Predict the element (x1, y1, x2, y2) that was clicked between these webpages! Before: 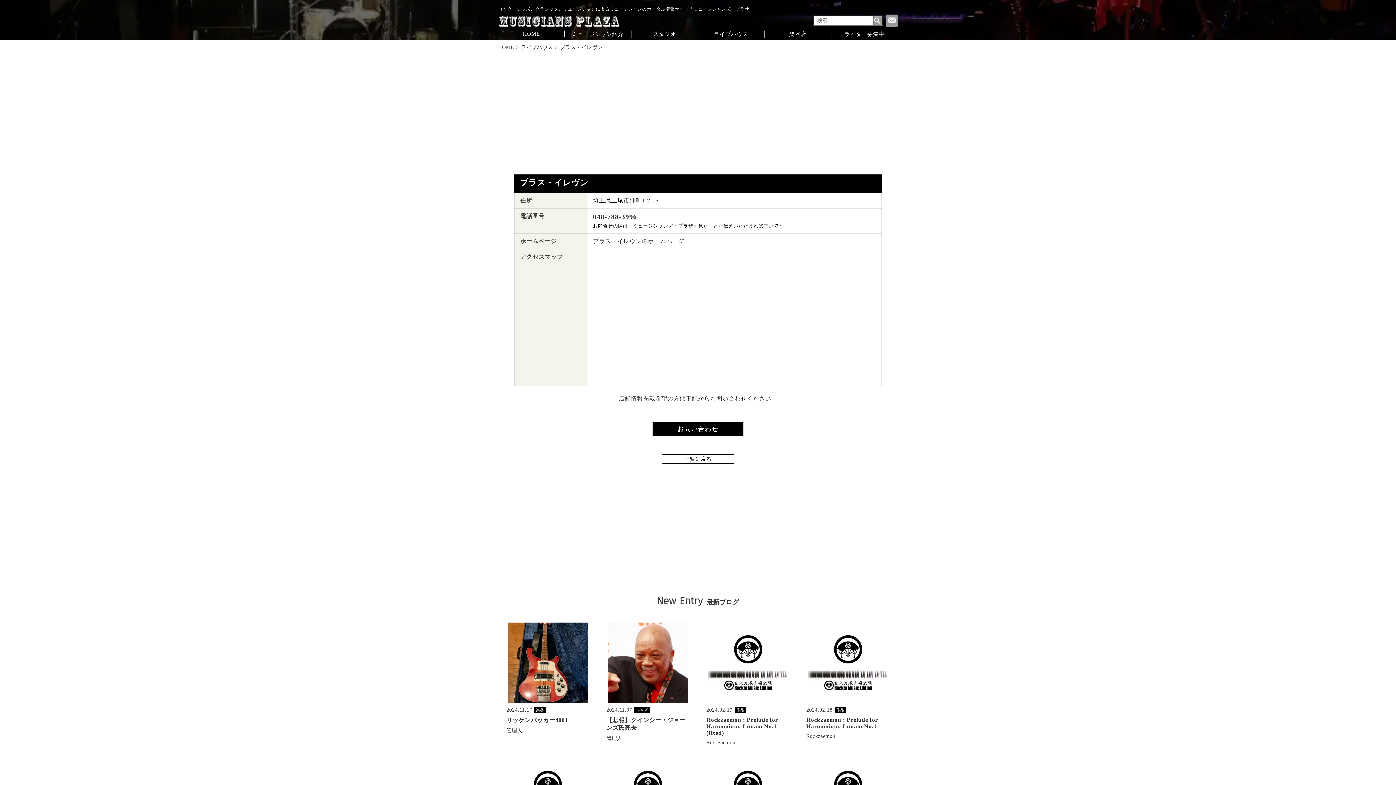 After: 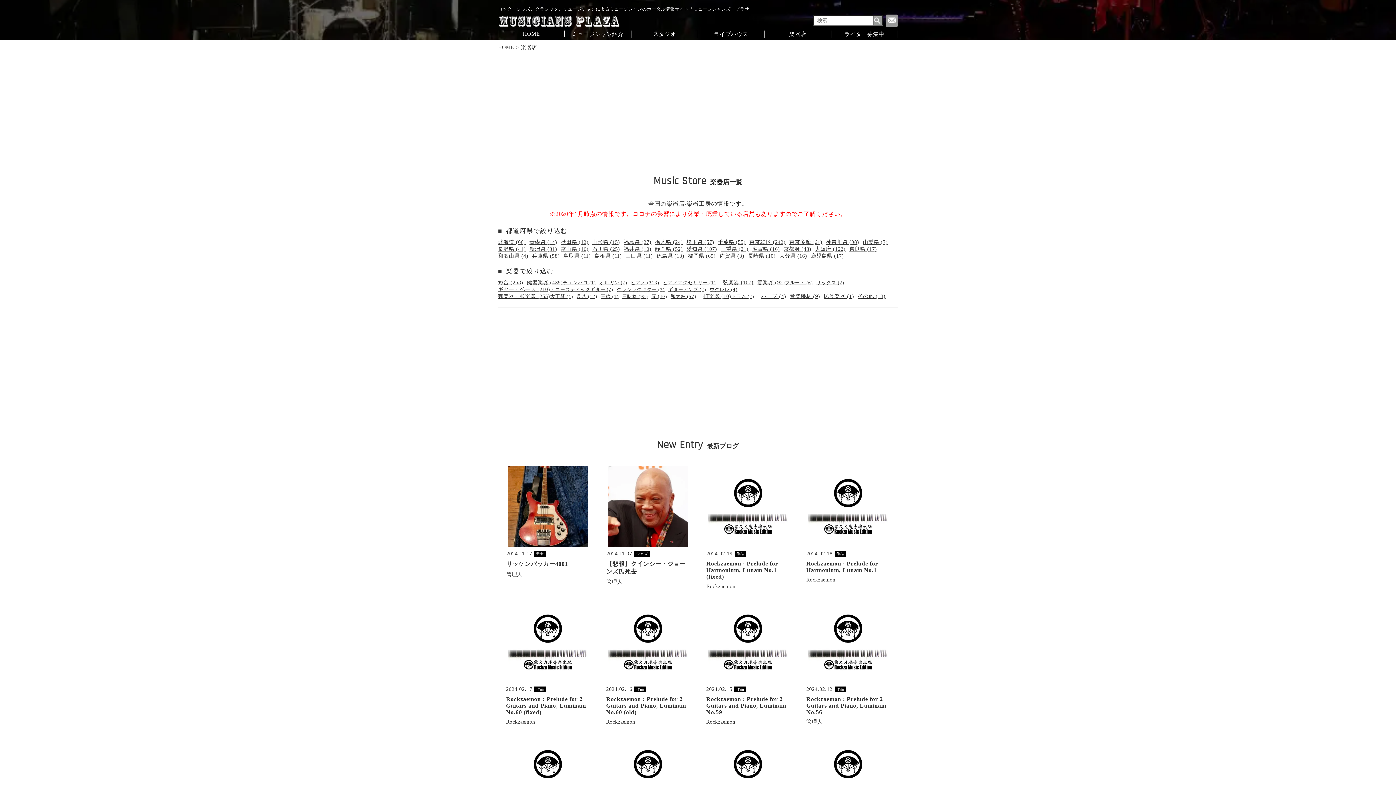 Action: label: 楽器店 bbox: (764, 30, 831, 38)